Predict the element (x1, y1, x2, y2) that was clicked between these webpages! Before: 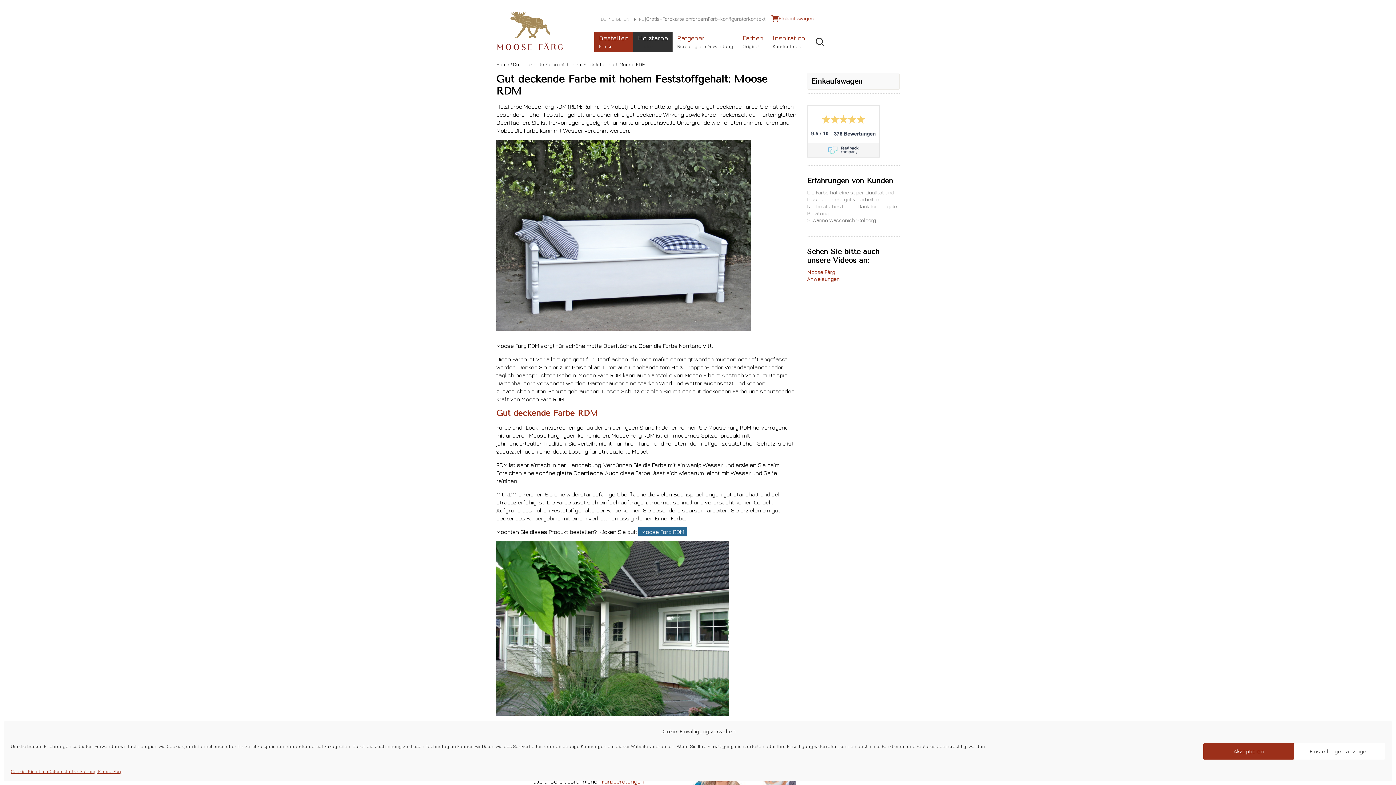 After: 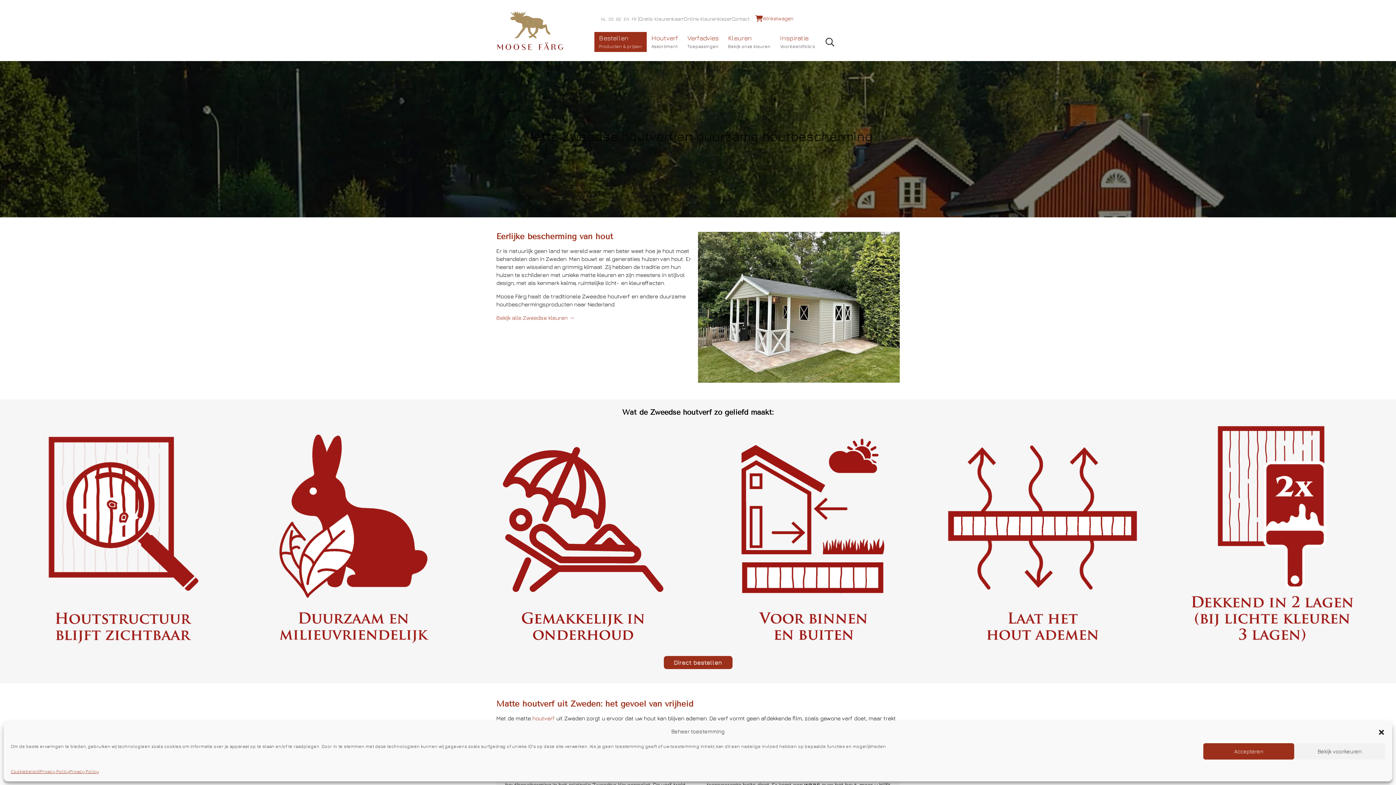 Action: label: NL bbox: (607, 16, 615, 21)